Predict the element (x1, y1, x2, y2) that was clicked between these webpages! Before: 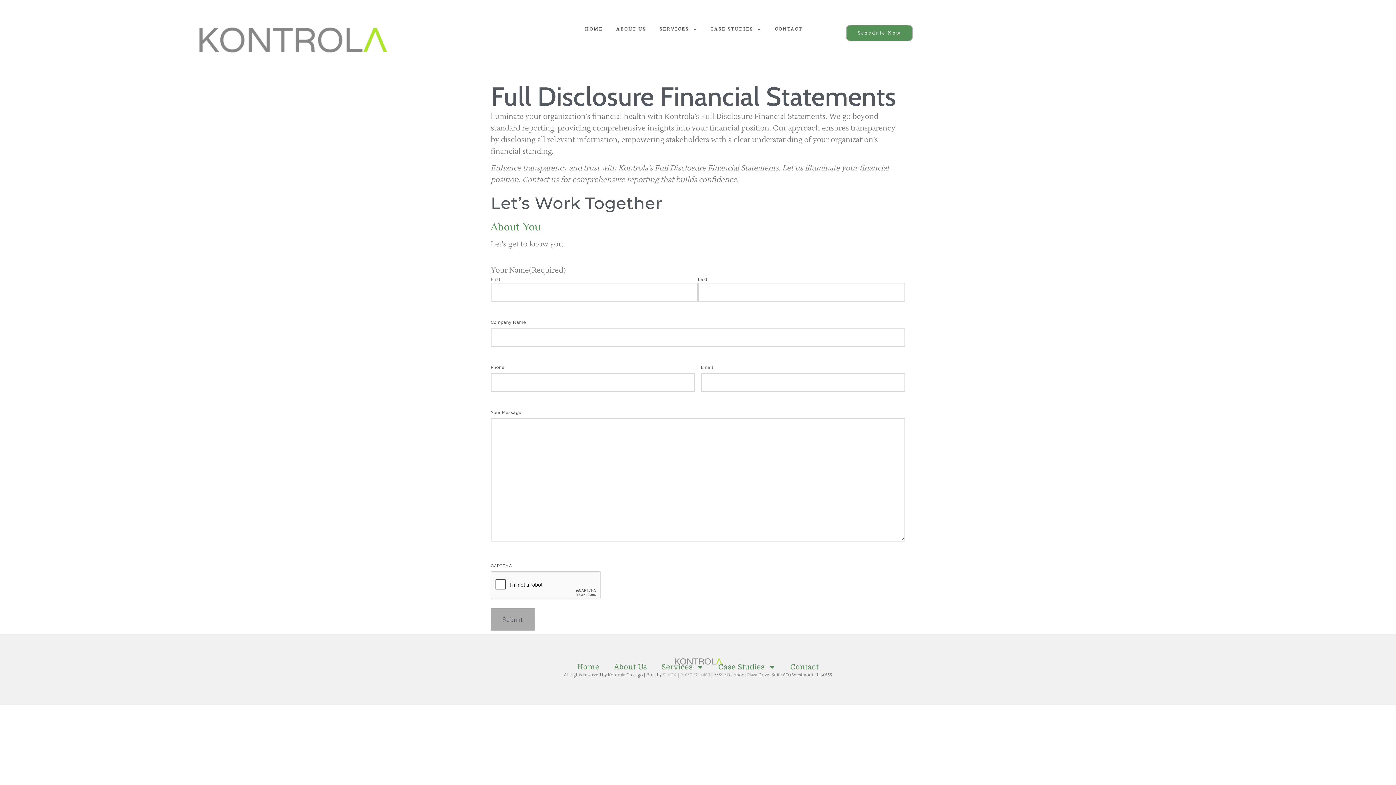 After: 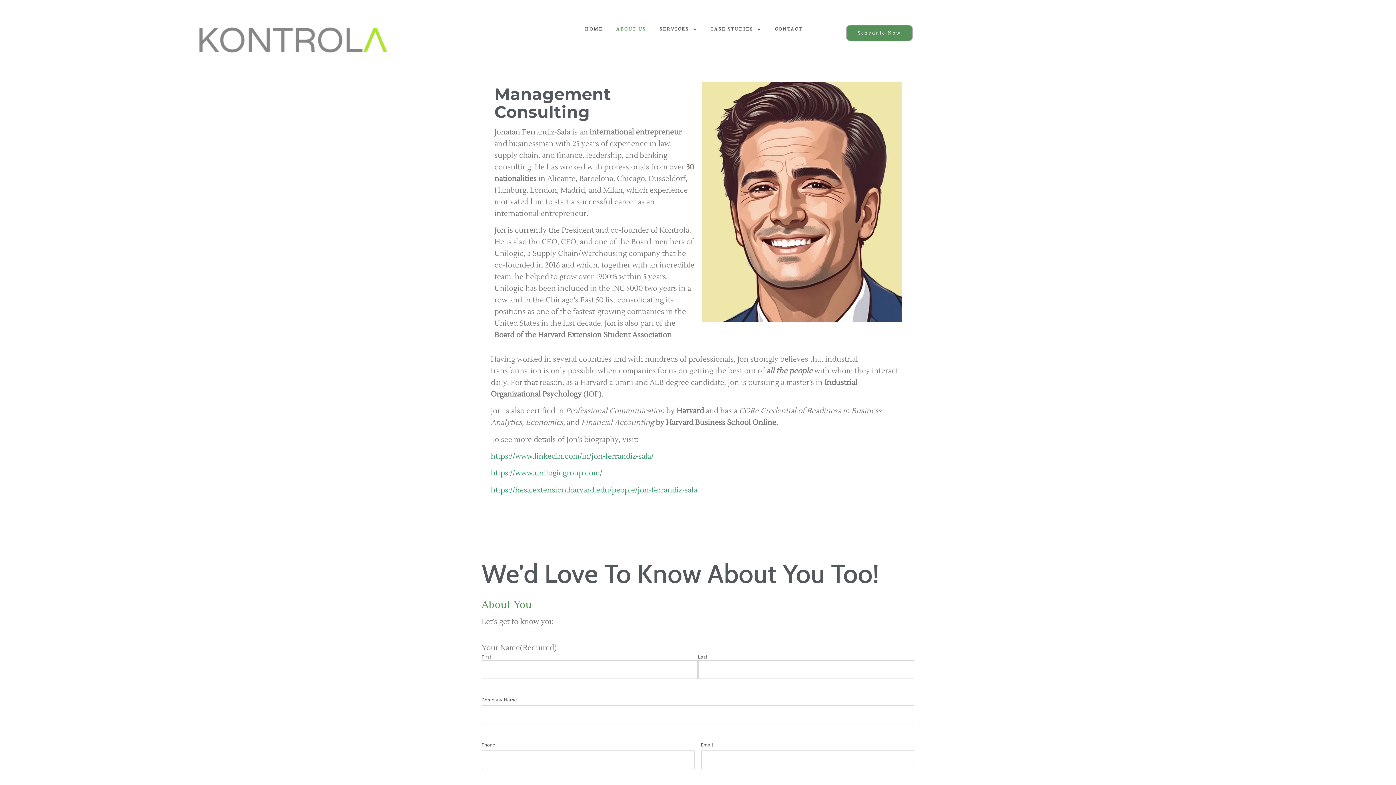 Action: label: ABOUT US bbox: (616, 23, 646, 35)